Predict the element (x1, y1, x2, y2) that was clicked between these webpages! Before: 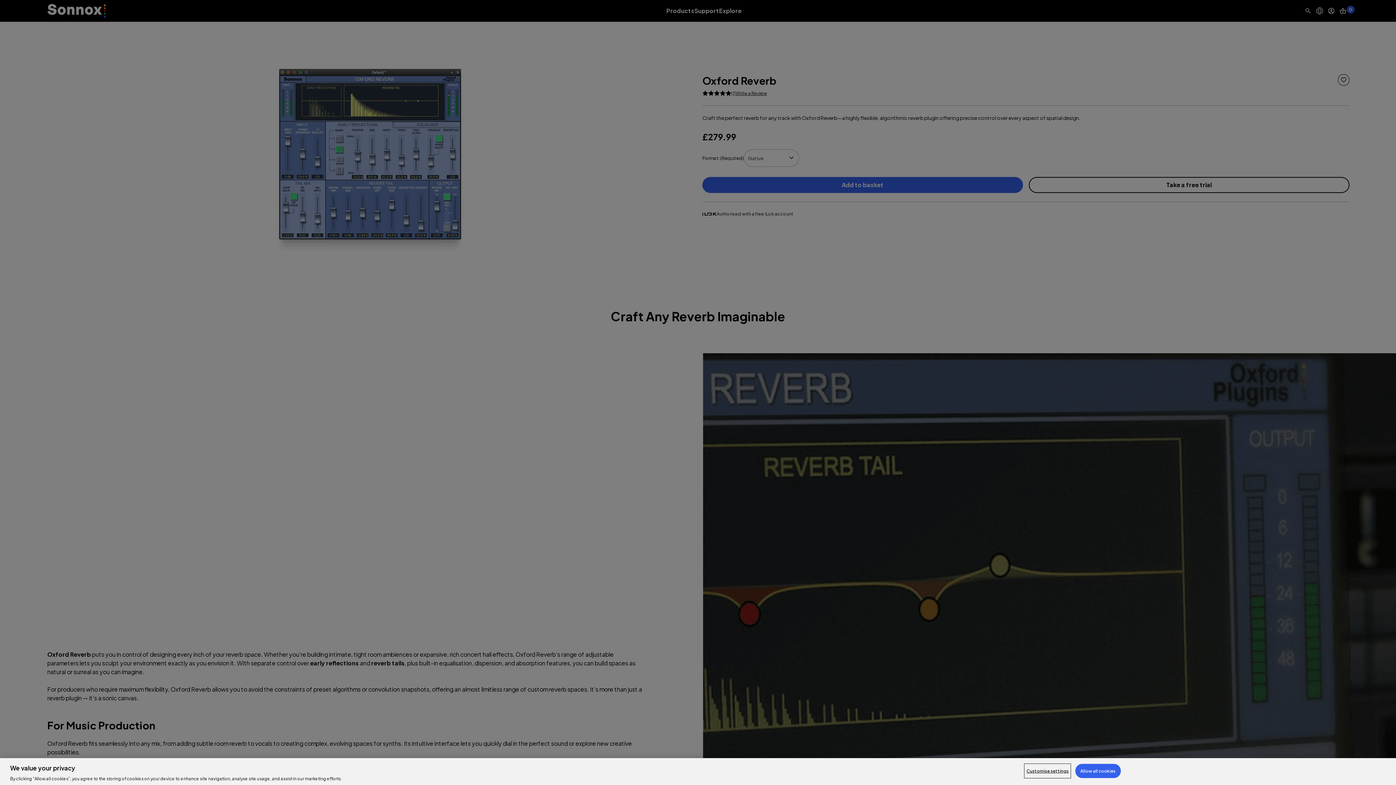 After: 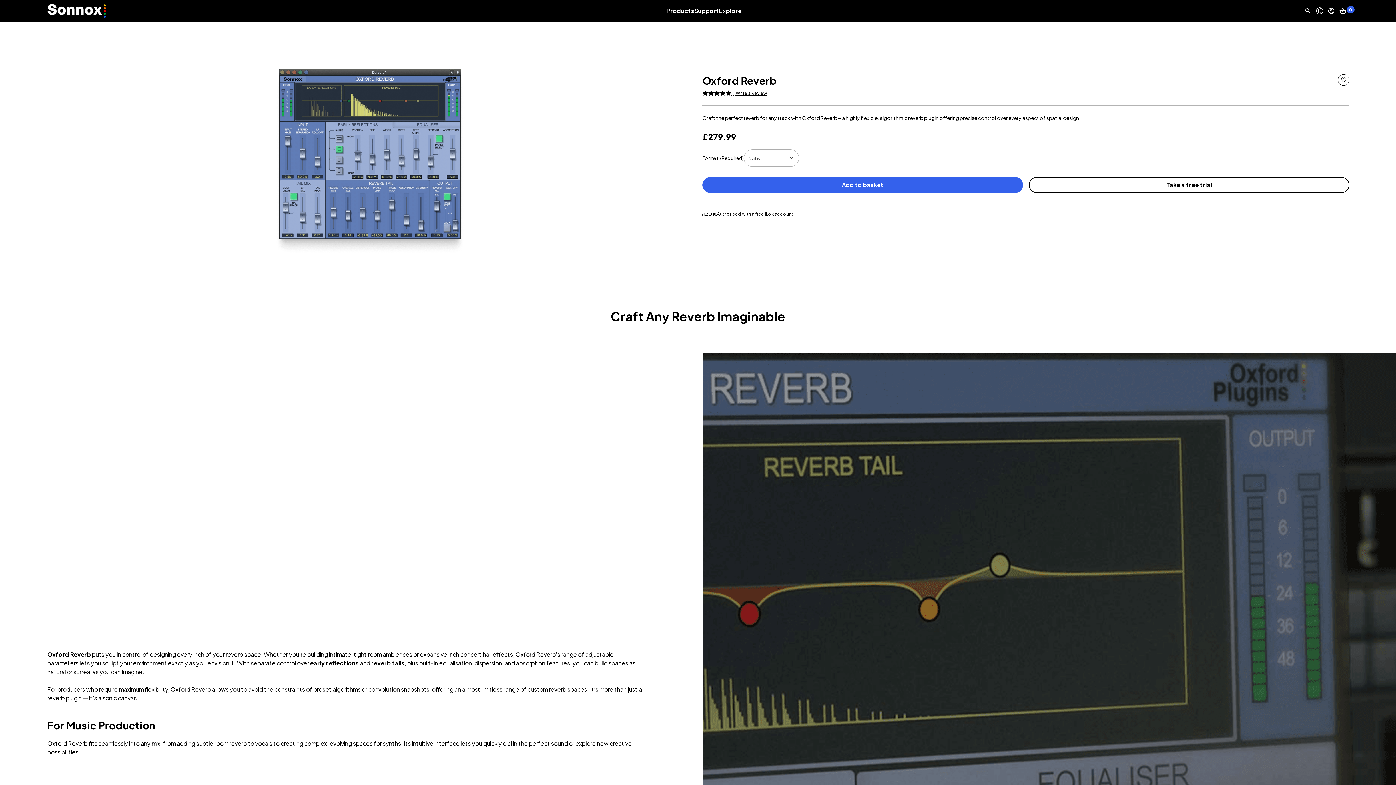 Action: bbox: (1075, 764, 1121, 778) label: Allow all cookies